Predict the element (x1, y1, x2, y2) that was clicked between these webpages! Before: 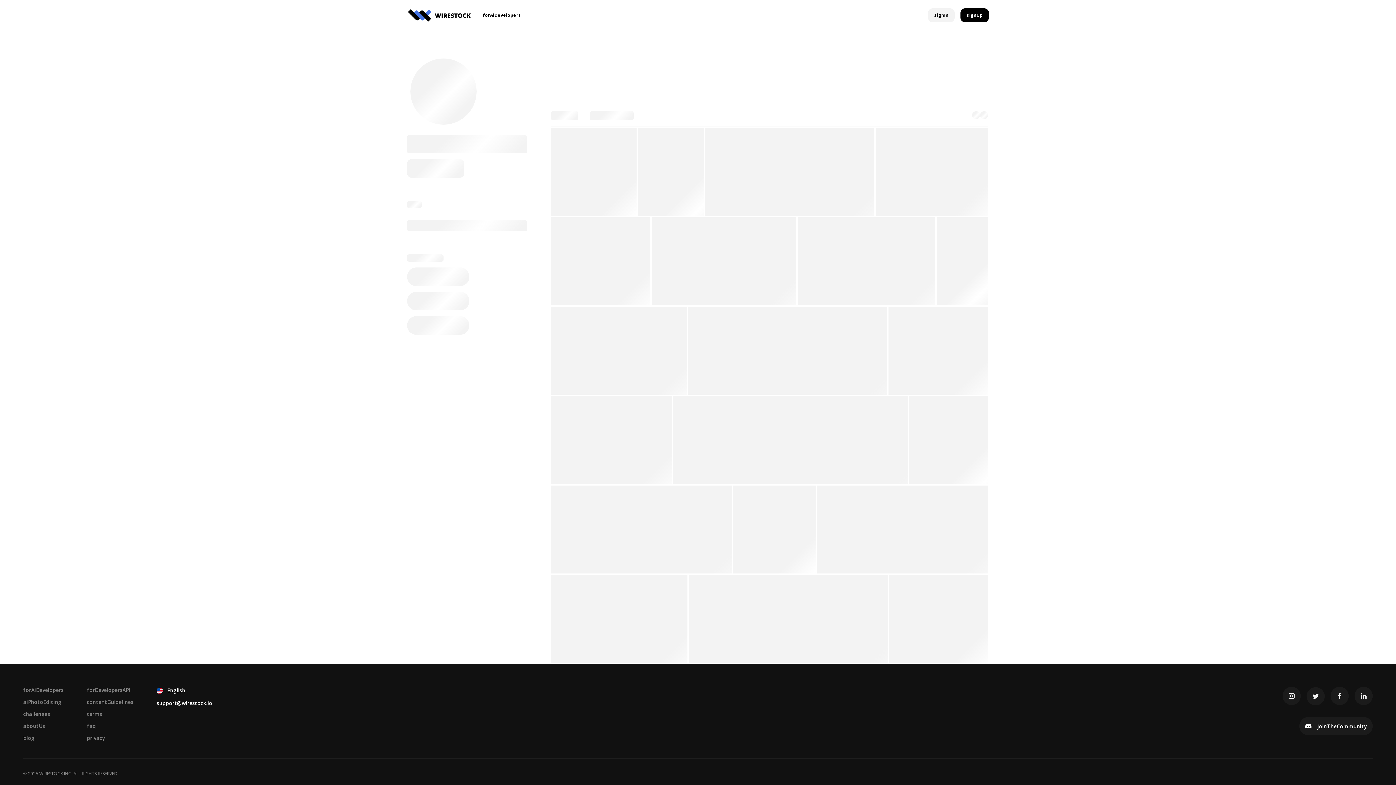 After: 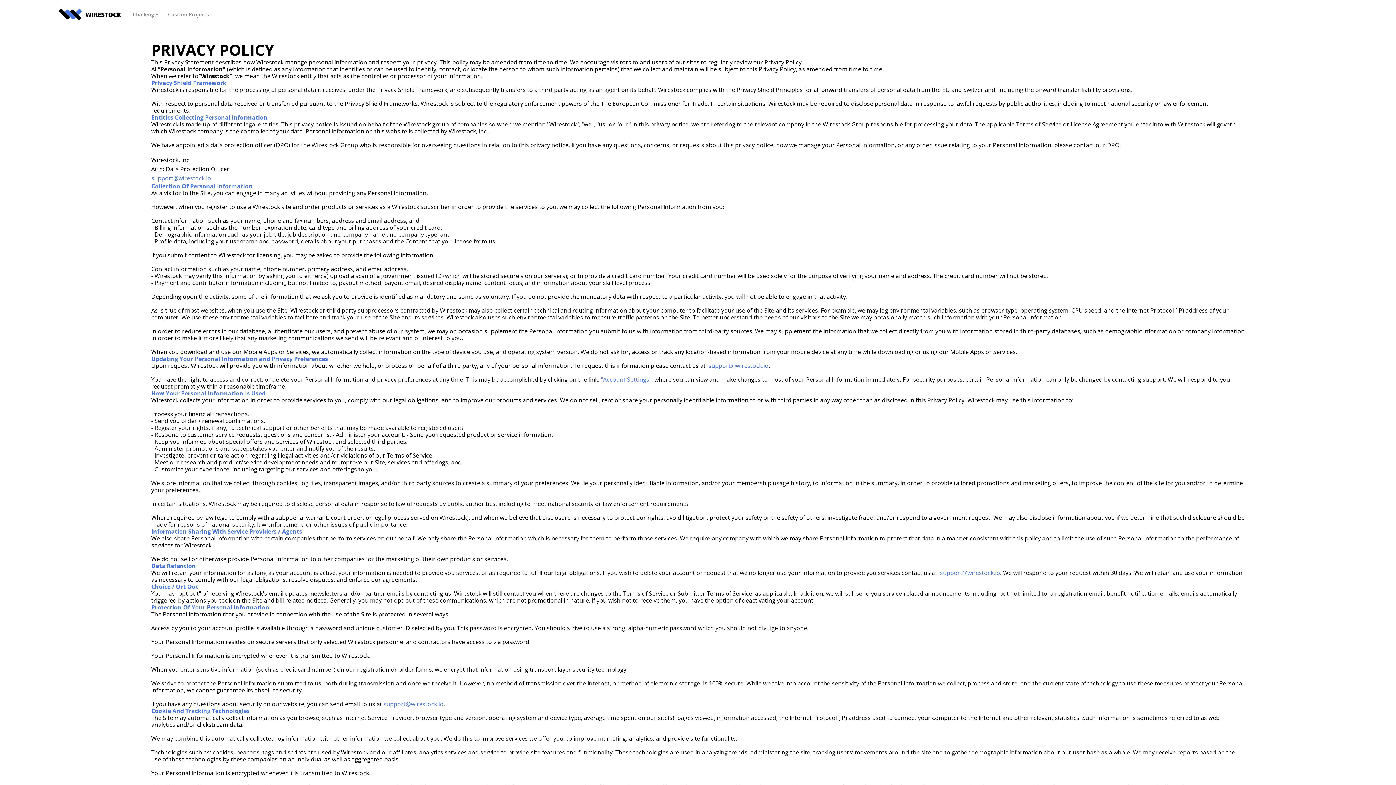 Action: bbox: (86, 645, 133, 652) label: privacy